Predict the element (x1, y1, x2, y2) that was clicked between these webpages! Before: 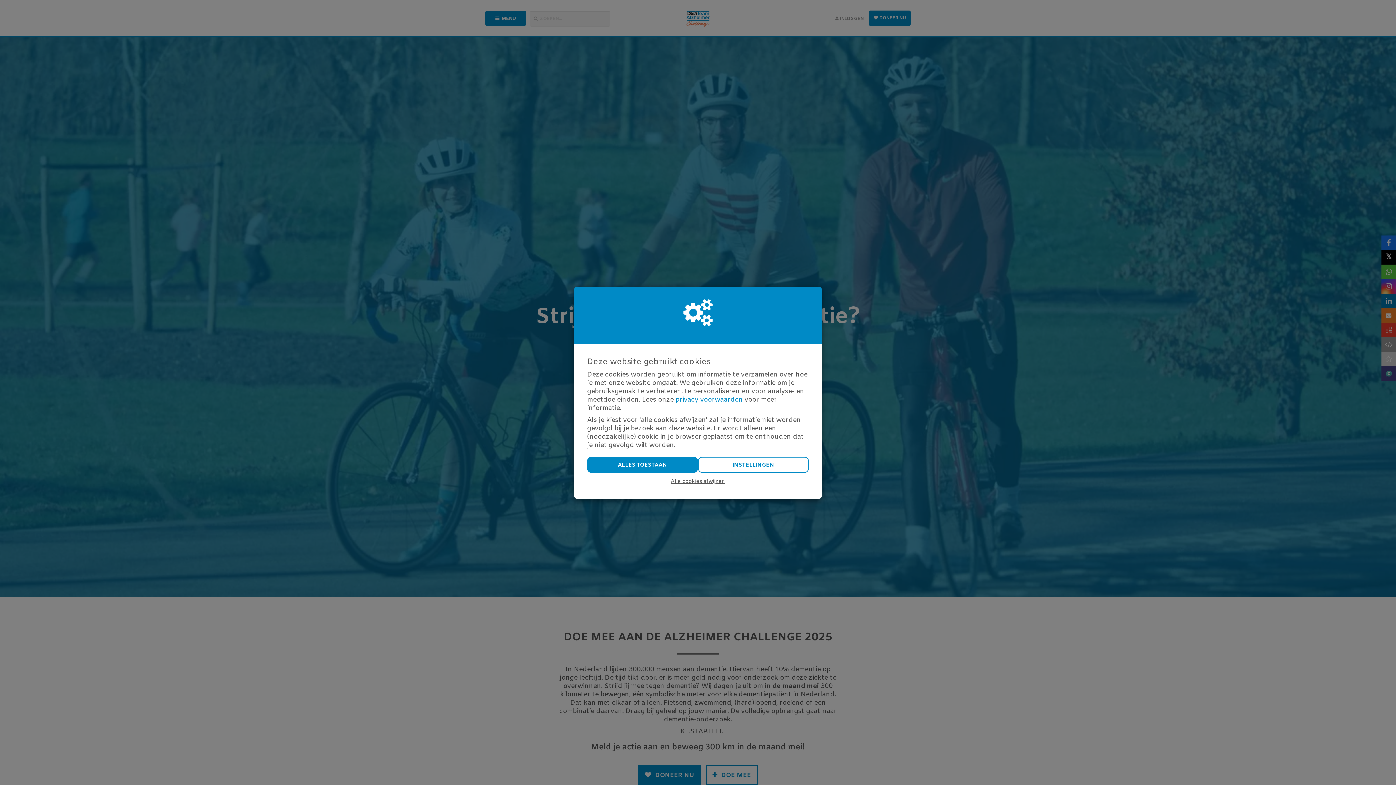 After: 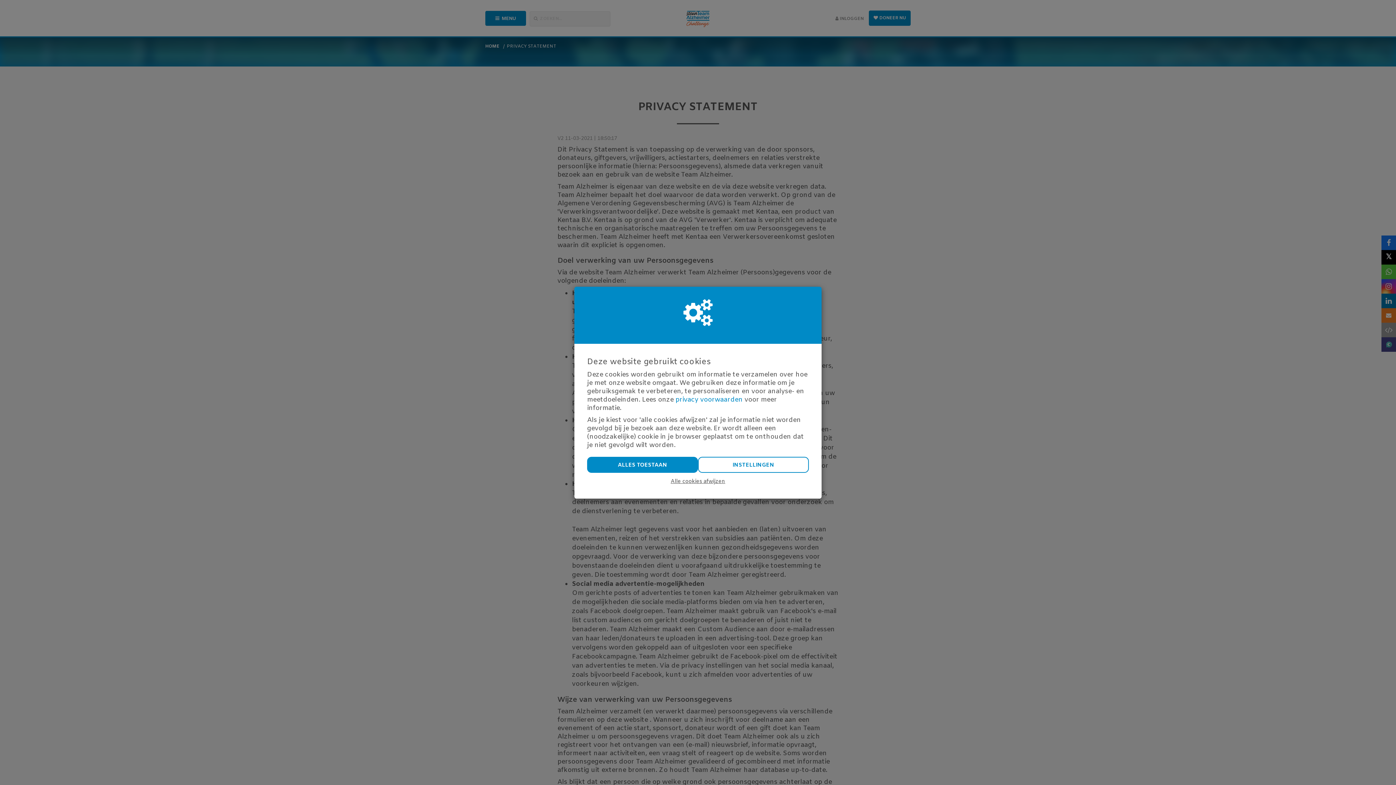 Action: label: privacy voorwaarden bbox: (675, 395, 742, 404)